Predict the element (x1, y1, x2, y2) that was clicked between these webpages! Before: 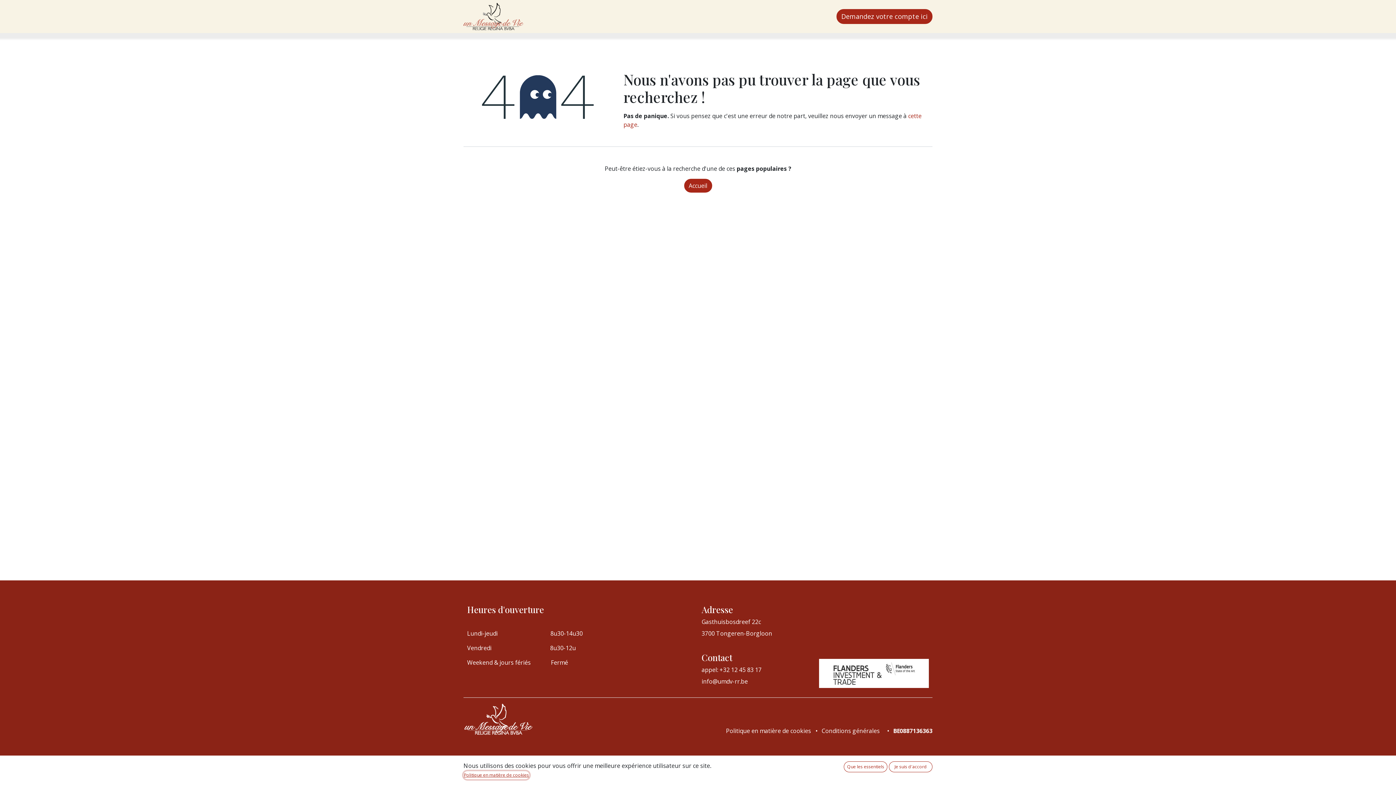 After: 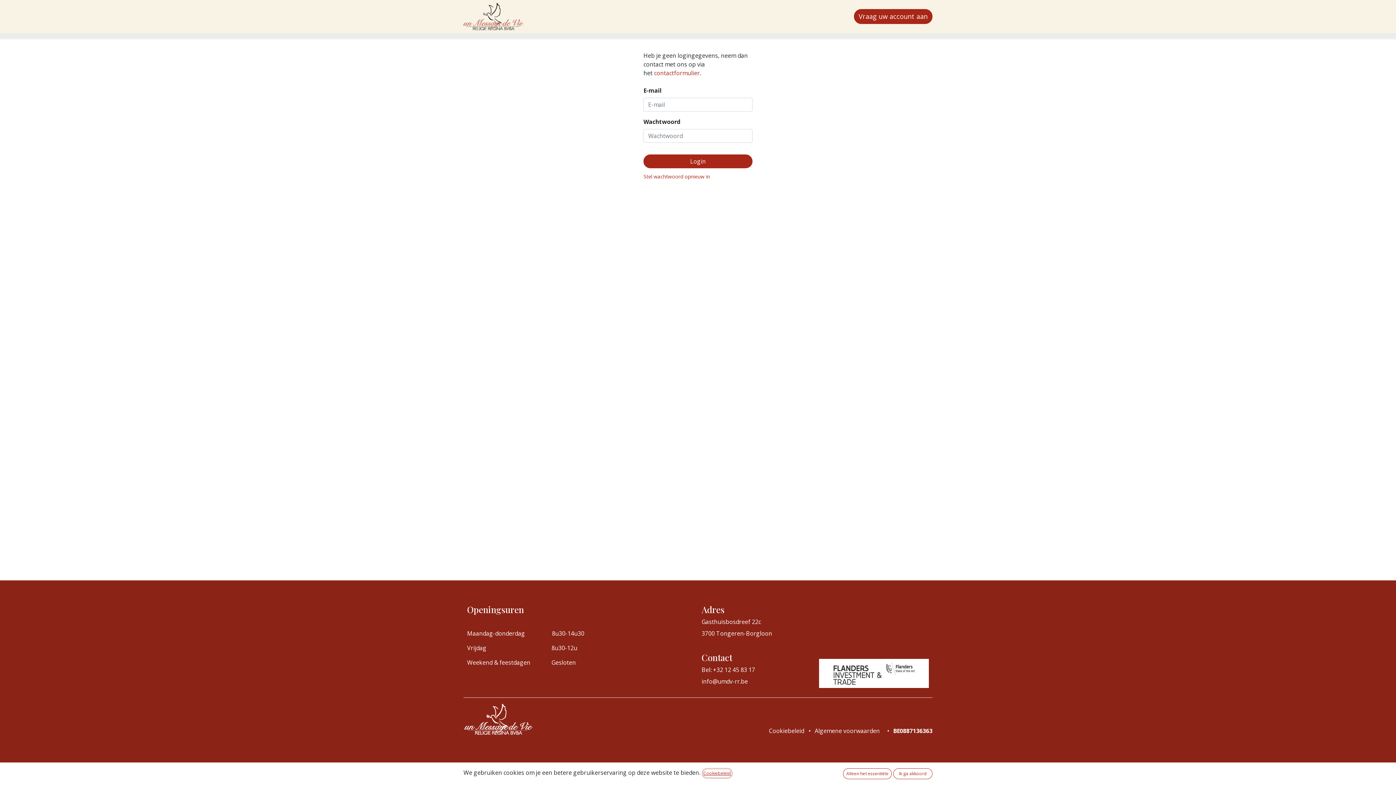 Action: label: Se connecter bbox: (764, 8, 812, 24)